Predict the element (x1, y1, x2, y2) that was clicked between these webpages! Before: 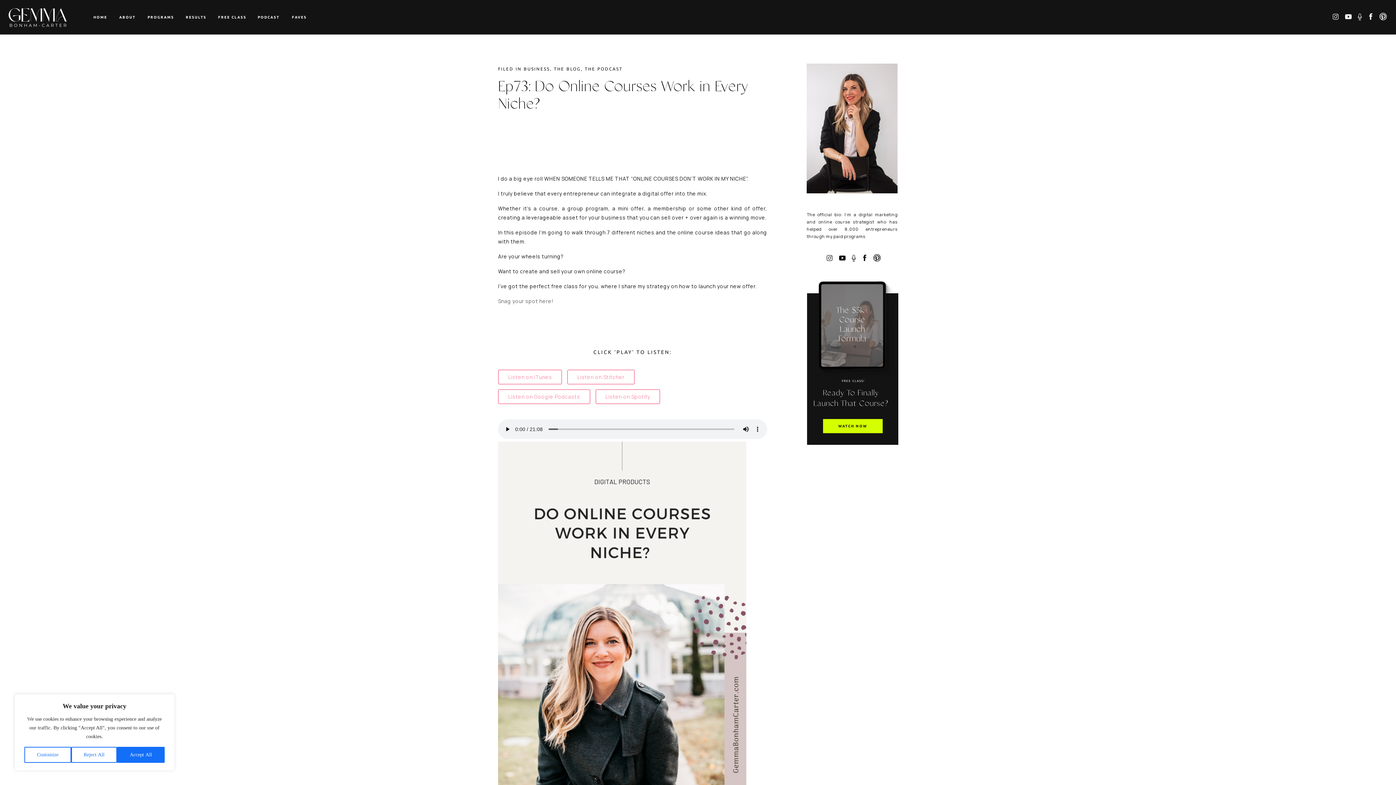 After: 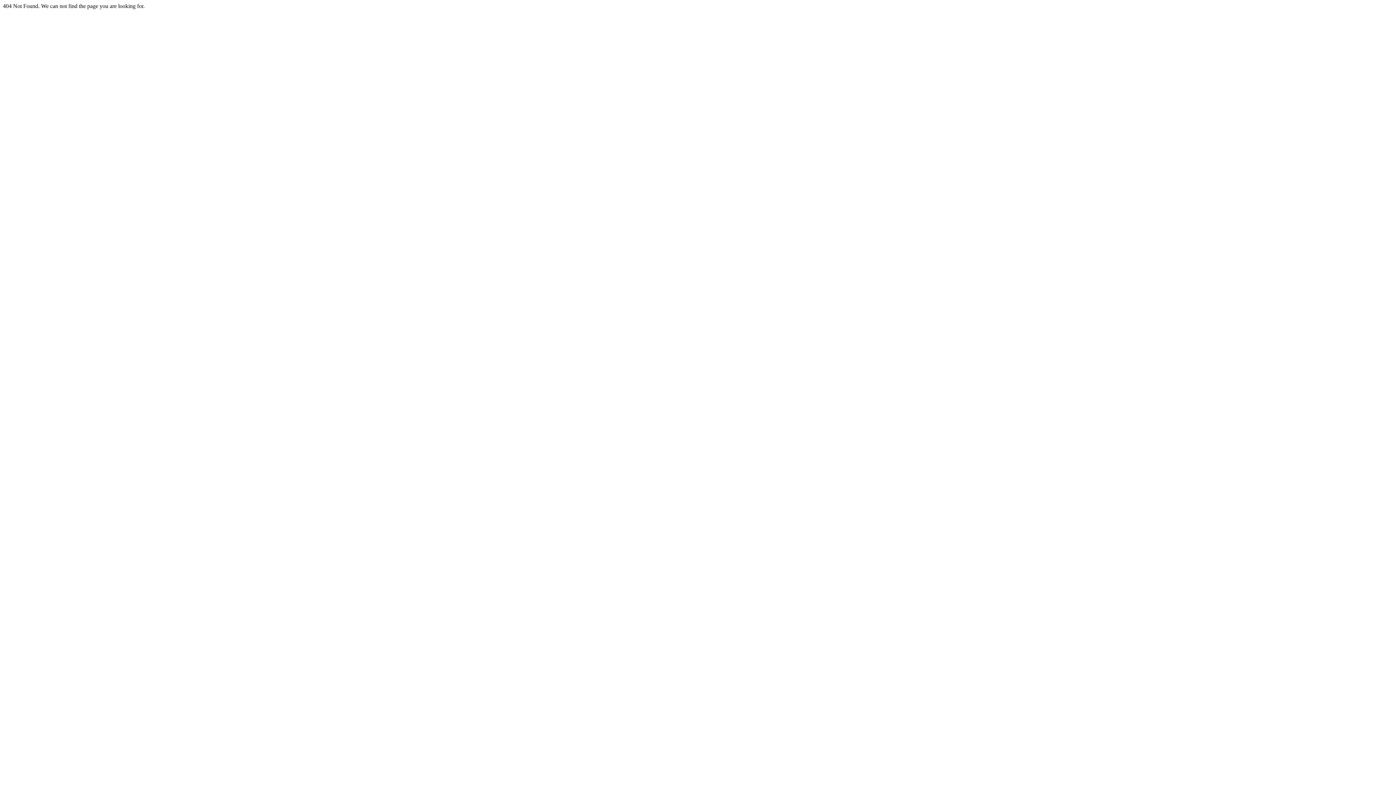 Action: bbox: (498, 297, 553, 304) label: Snag your spot here!